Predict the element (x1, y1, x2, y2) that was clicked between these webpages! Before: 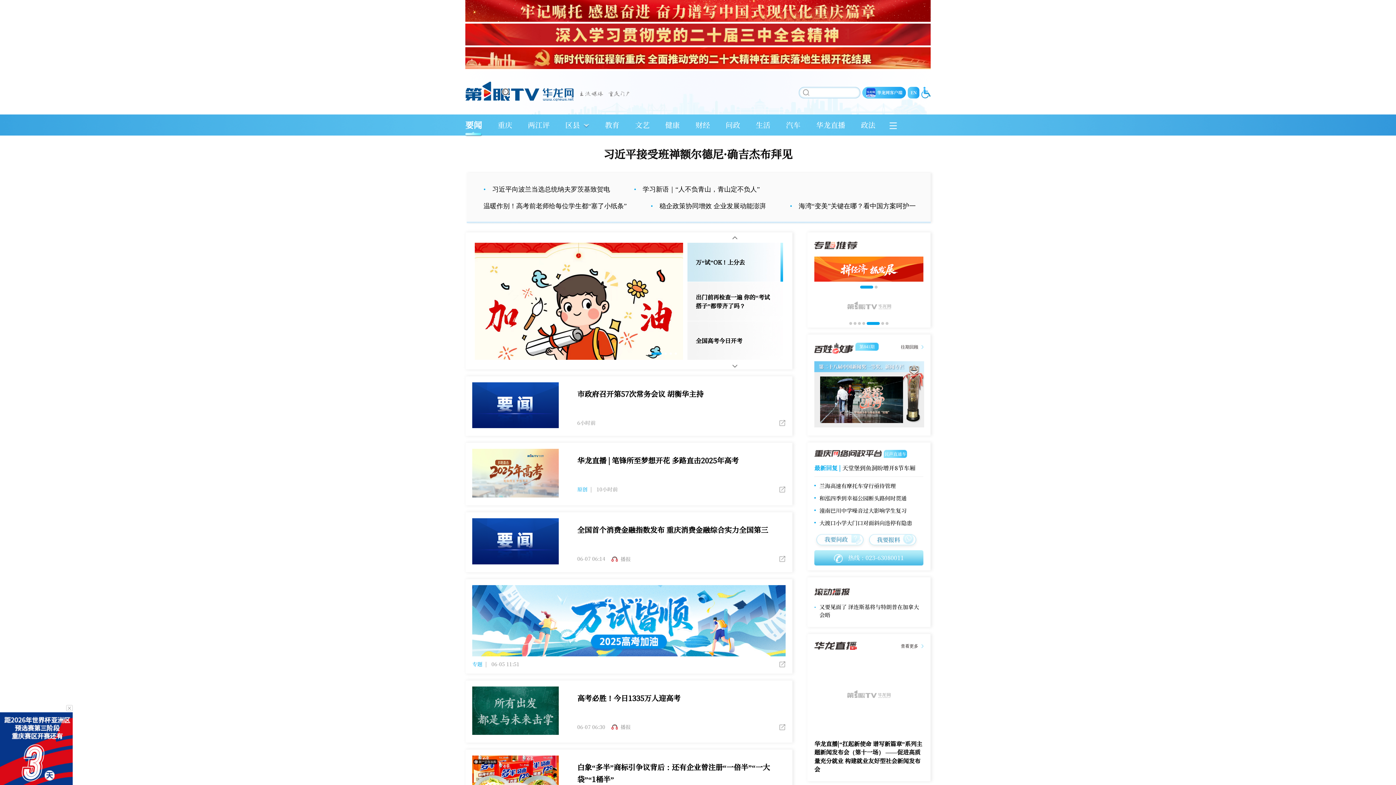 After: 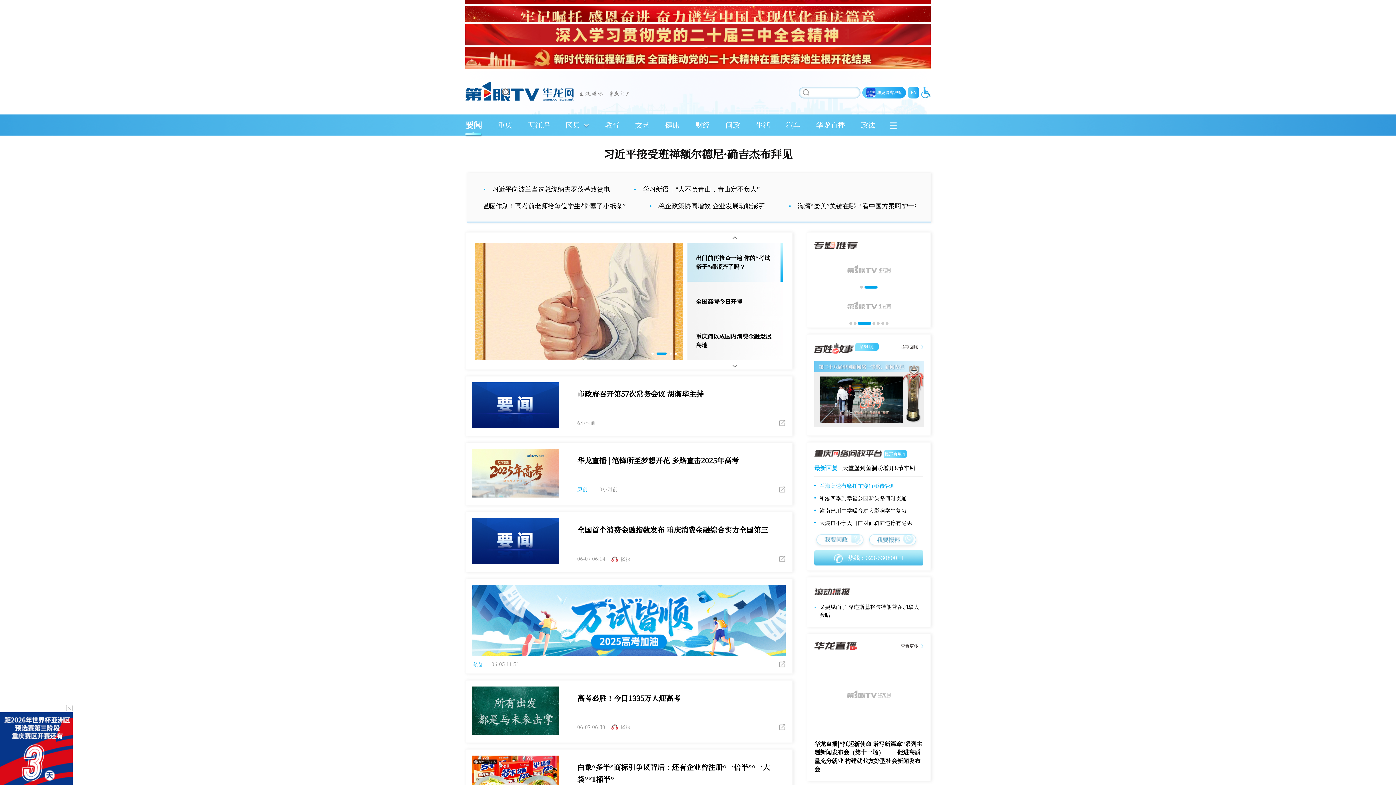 Action: bbox: (814, 480, 896, 492) label: 兰海高速有摩托车穿行亟待管理